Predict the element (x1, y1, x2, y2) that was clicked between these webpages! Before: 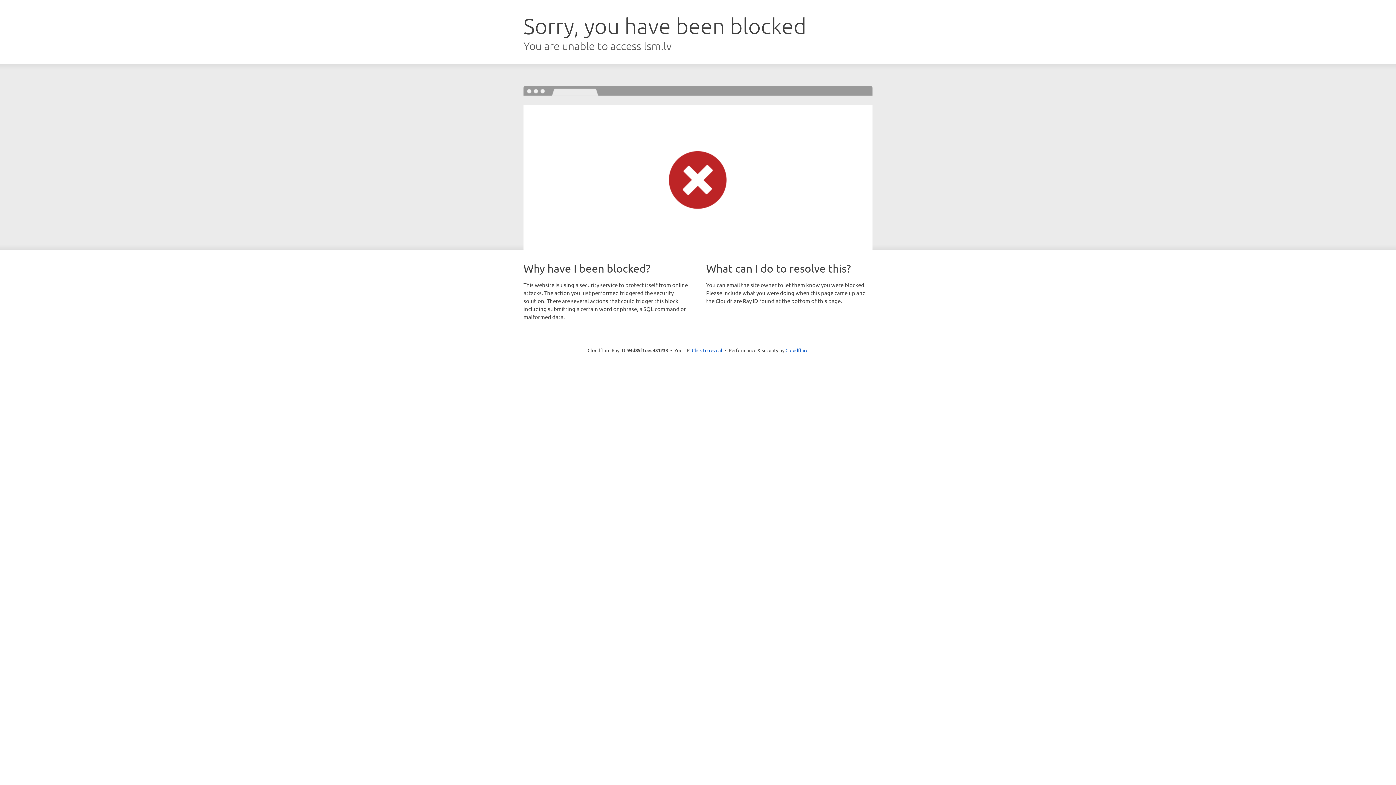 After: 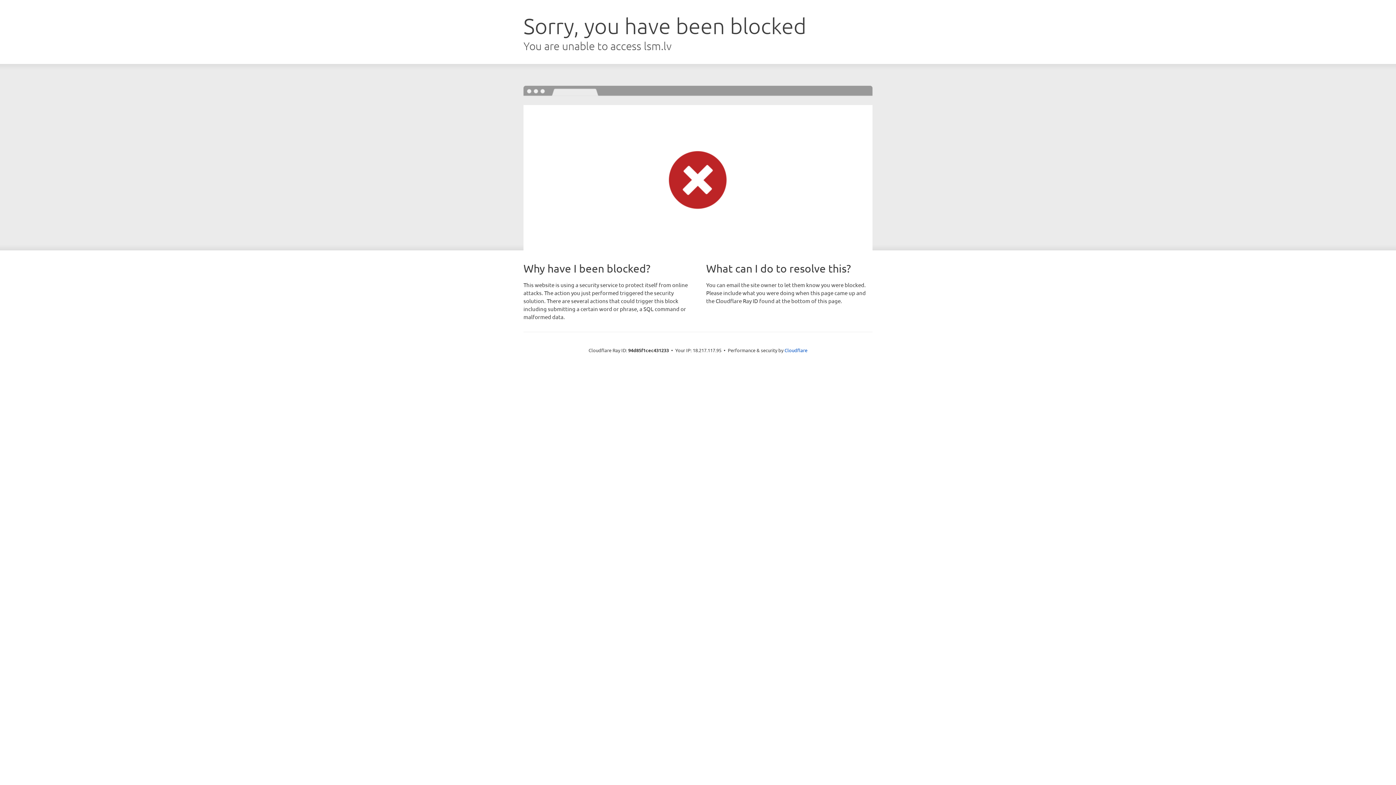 Action: label: Click to reveal bbox: (692, 346, 722, 353)